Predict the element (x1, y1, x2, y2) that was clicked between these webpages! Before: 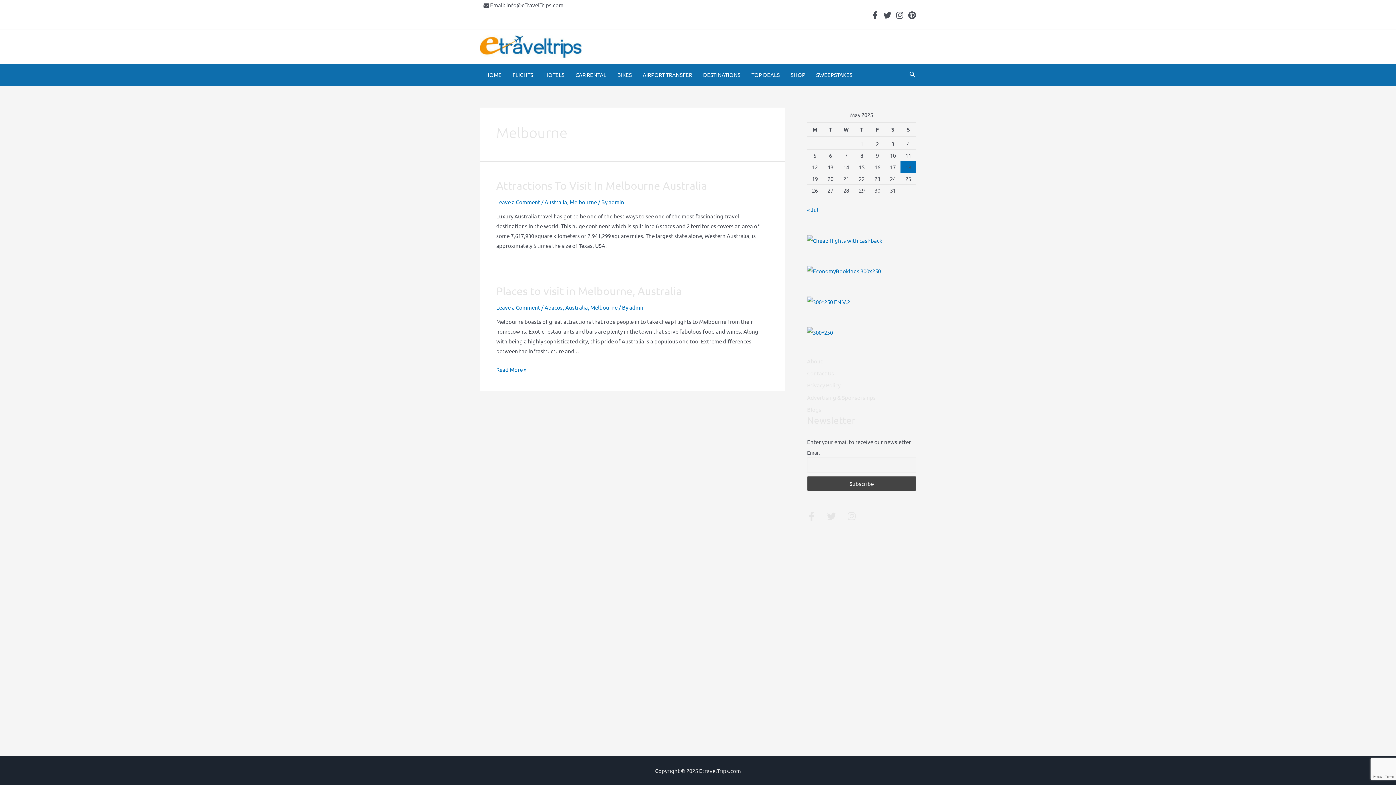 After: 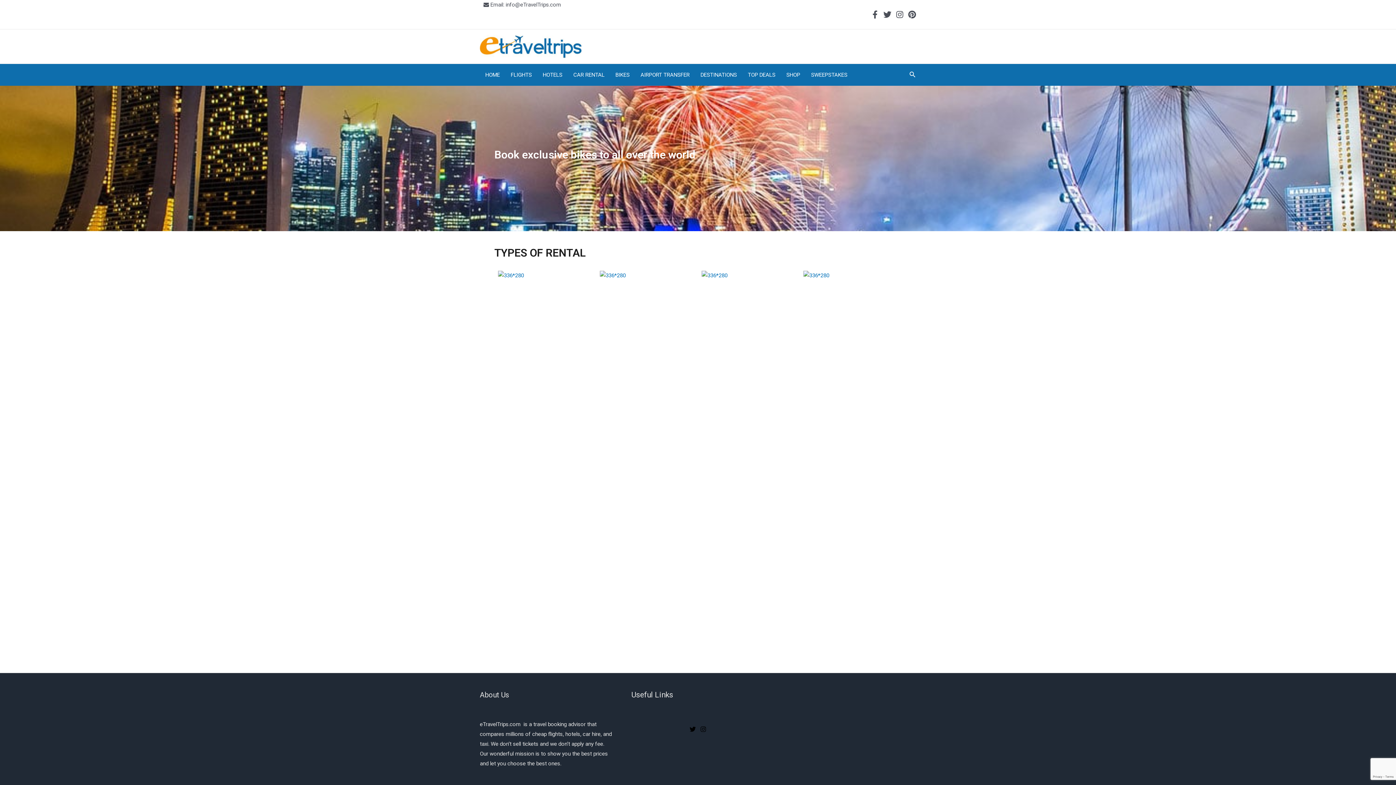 Action: label: BIKES bbox: (612, 63, 637, 85)